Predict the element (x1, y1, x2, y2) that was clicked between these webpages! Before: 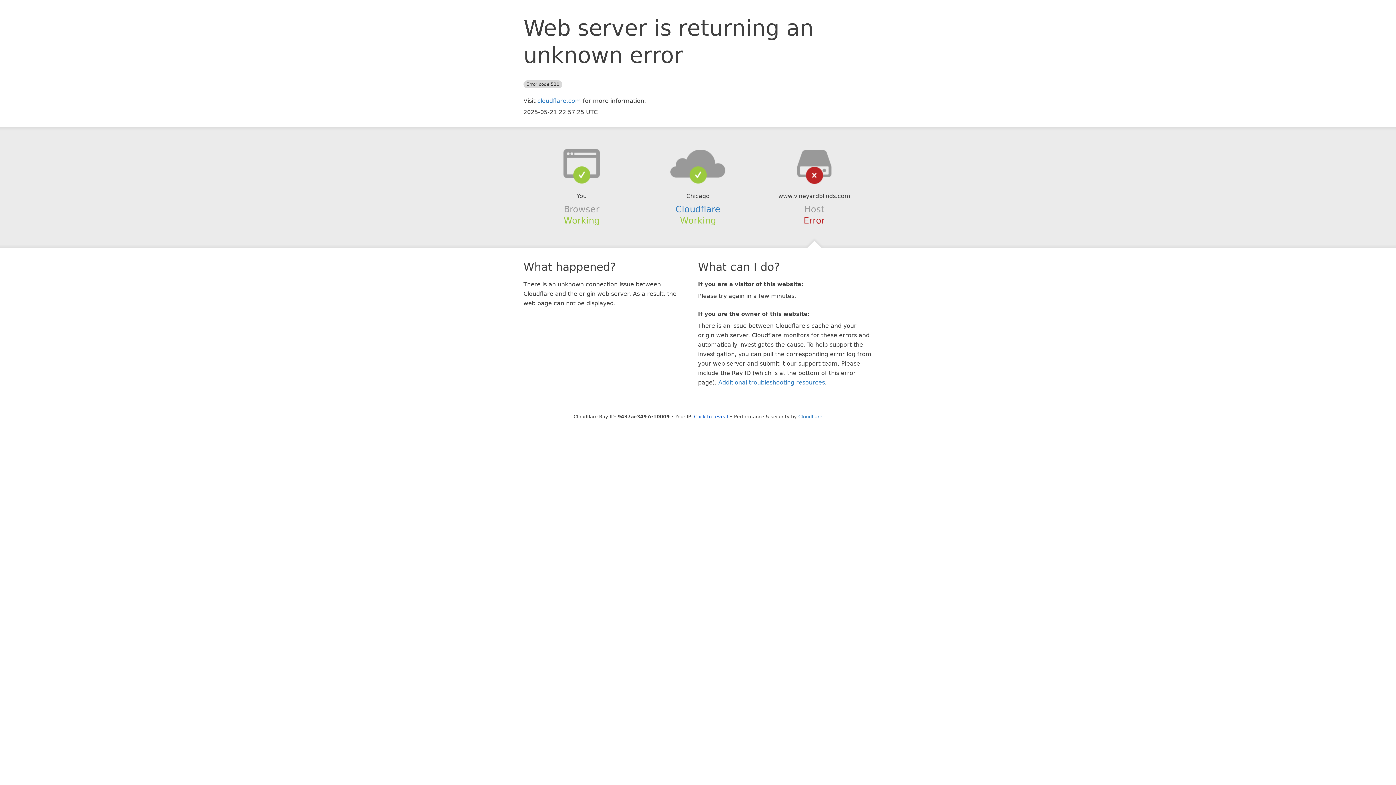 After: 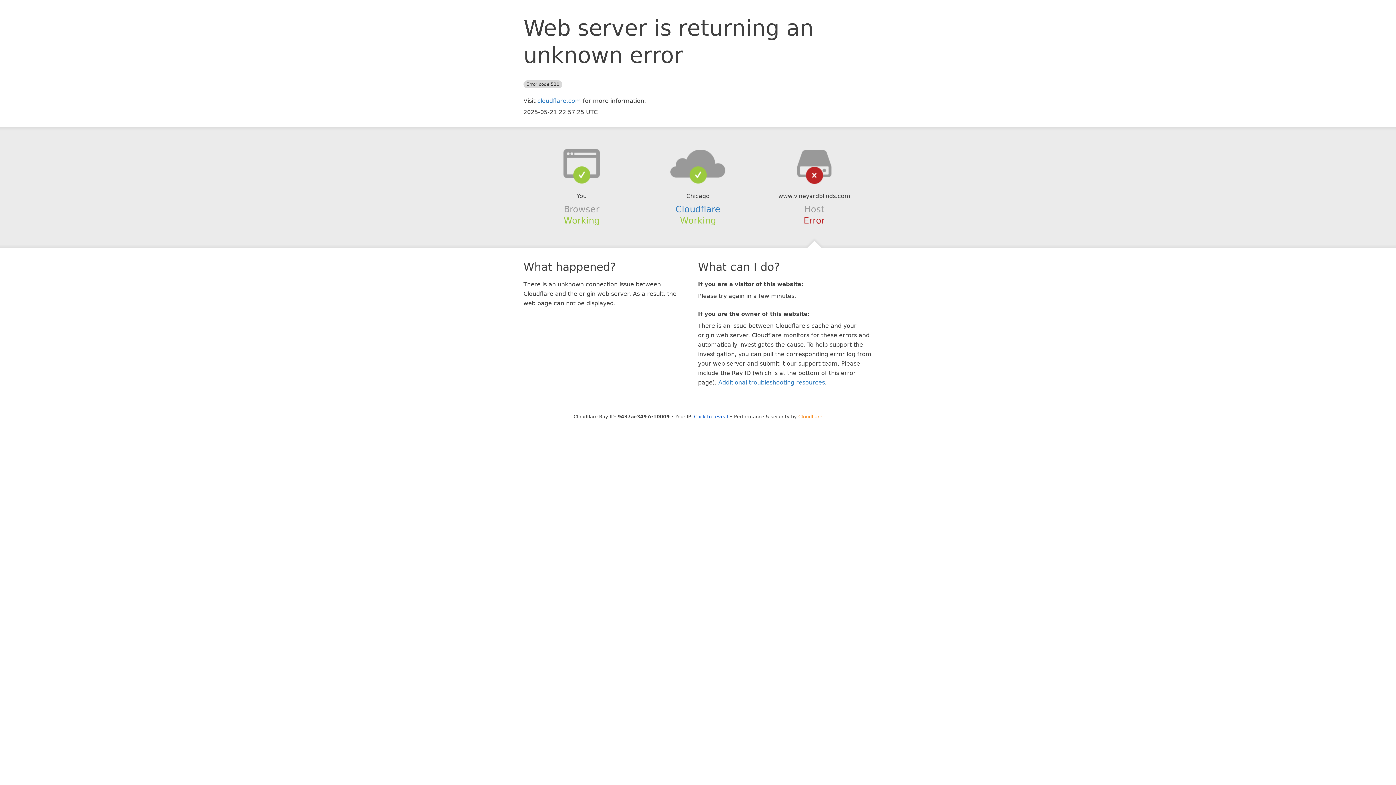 Action: bbox: (798, 414, 822, 419) label: Cloudflare